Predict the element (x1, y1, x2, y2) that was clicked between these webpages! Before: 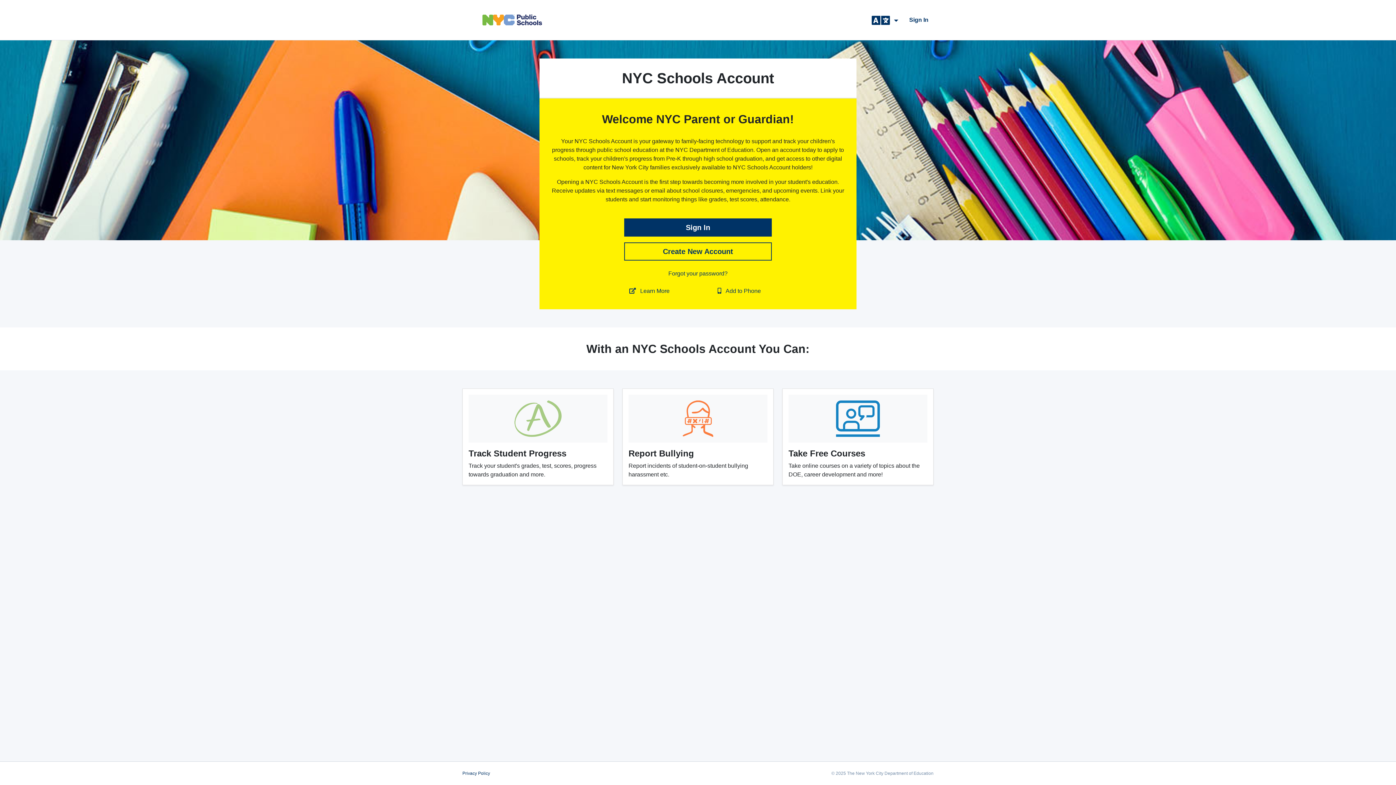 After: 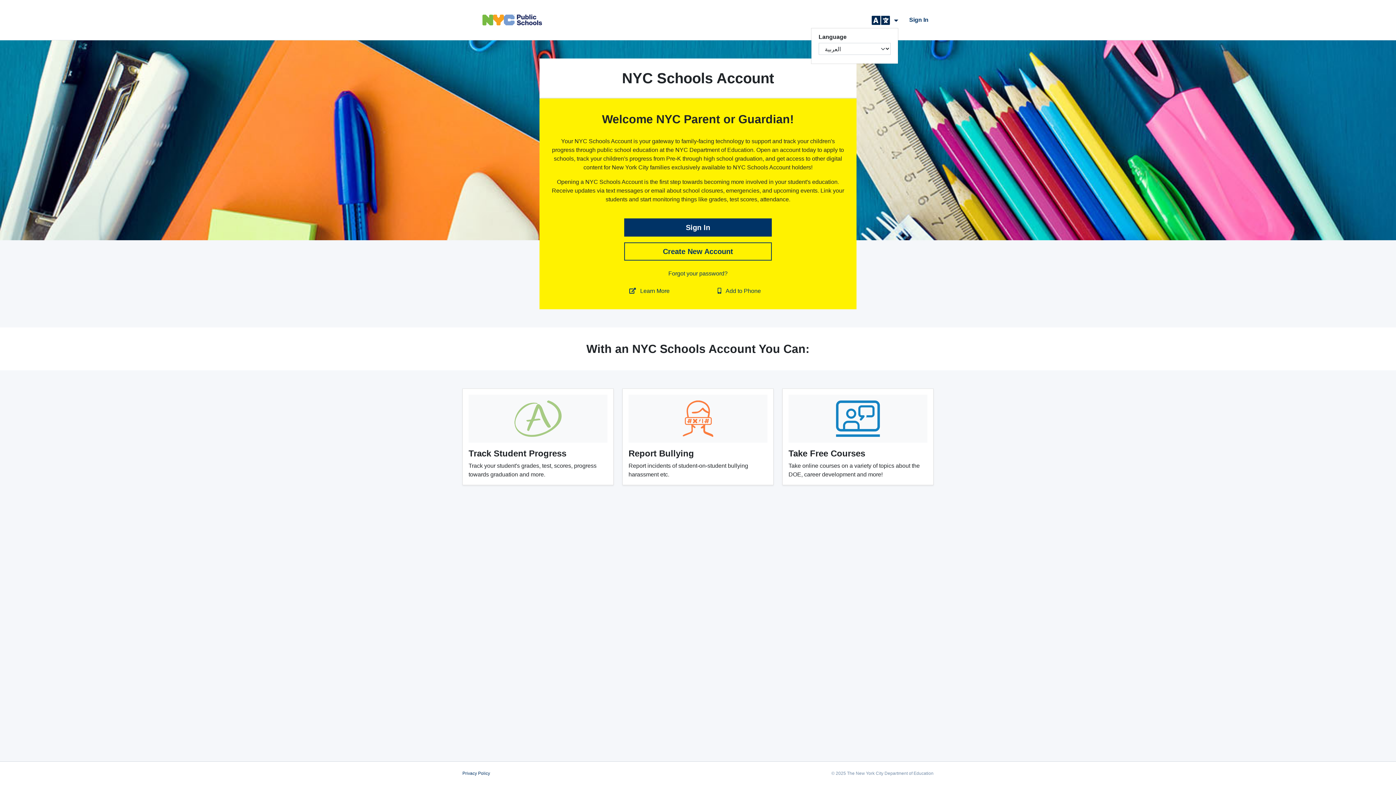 Action: bbox: (871, 12, 898, 27) label: Change Language
 